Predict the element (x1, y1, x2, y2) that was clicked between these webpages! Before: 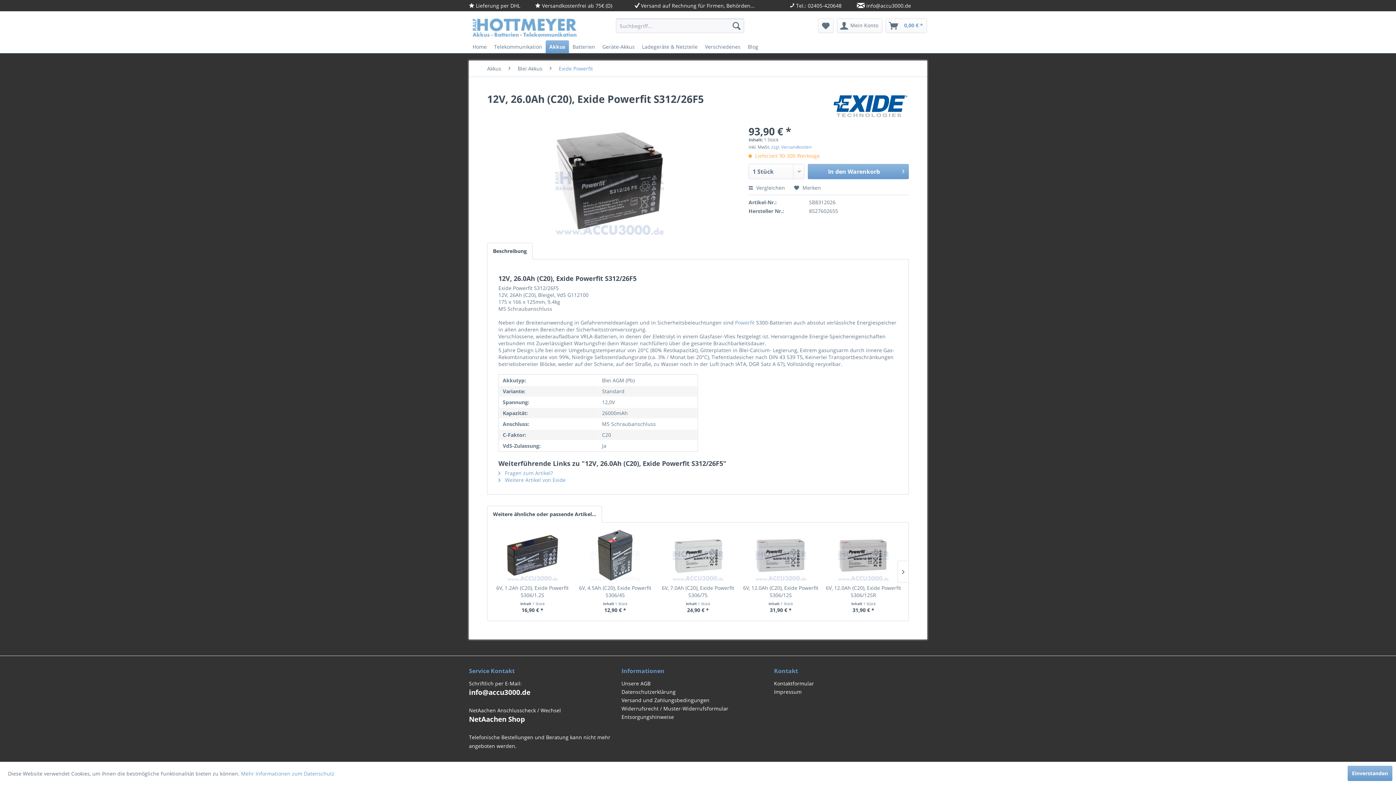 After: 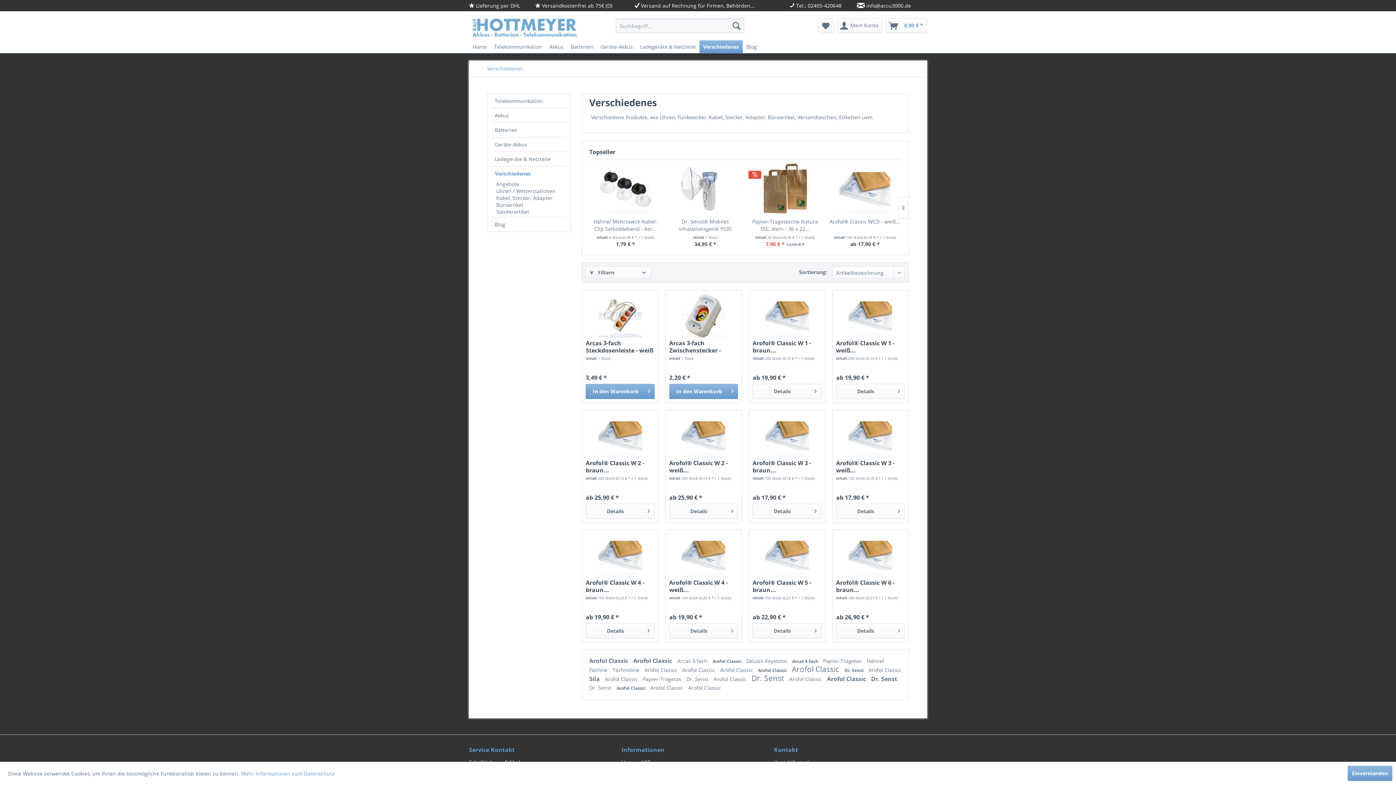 Action: bbox: (701, 40, 744, 53) label: Verschiedenes